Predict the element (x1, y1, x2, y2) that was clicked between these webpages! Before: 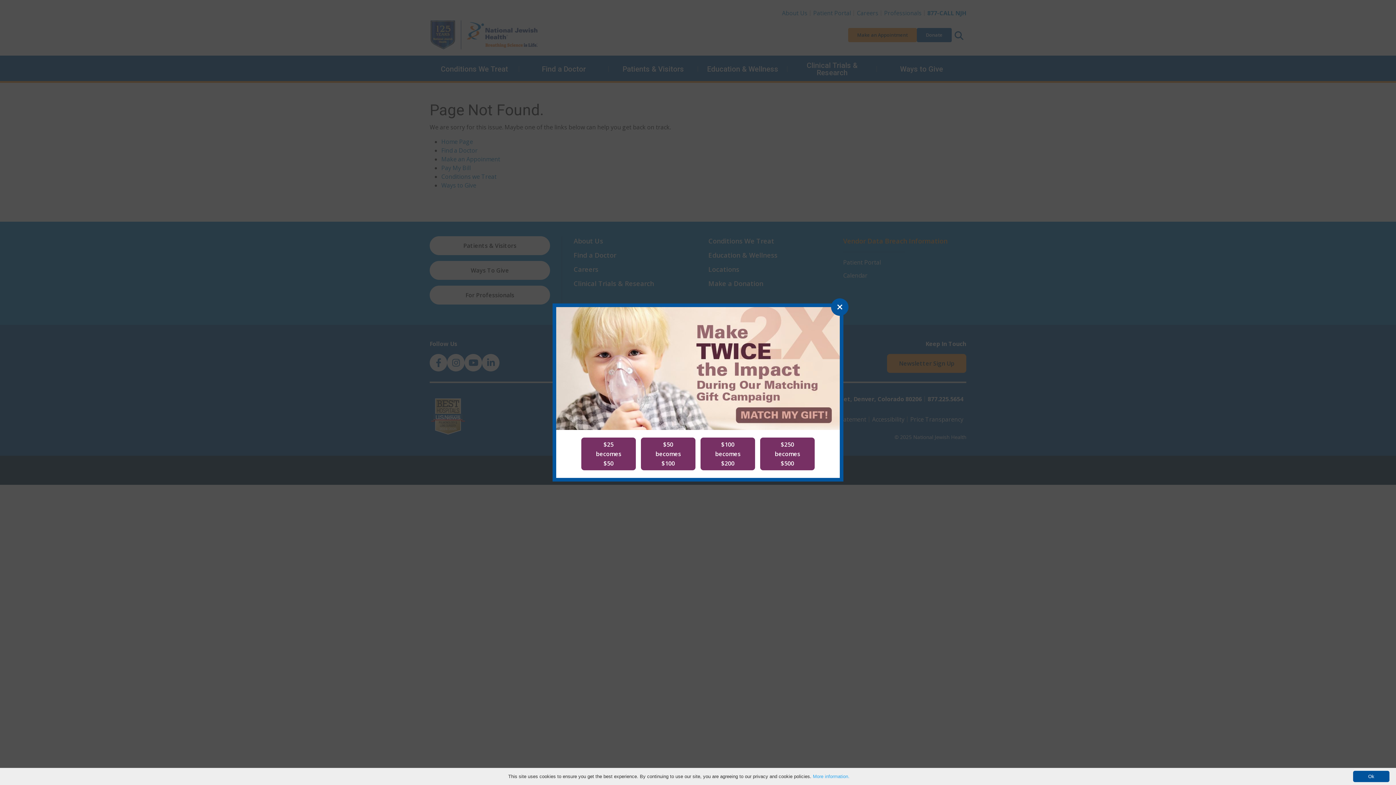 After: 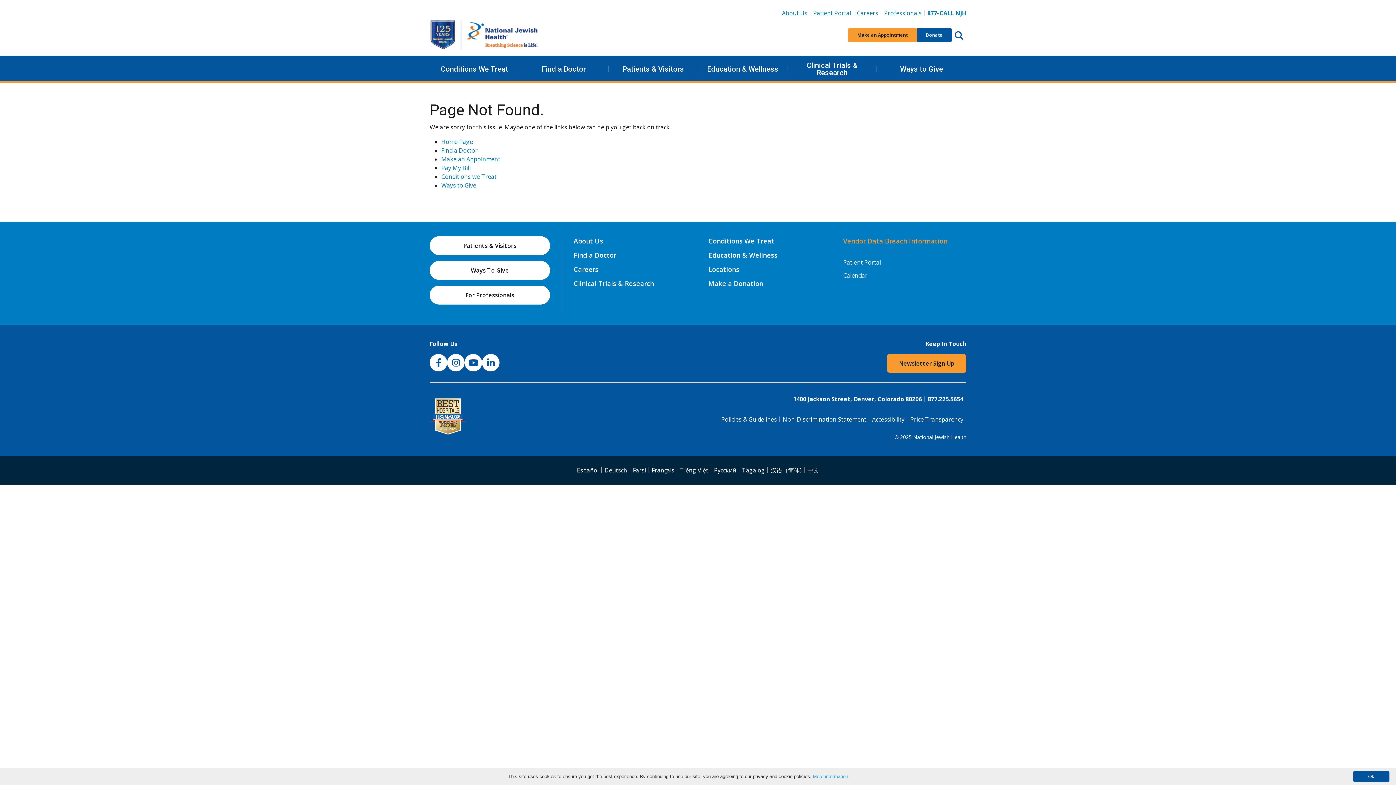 Action: label: Close bbox: (831, 298, 848, 315)